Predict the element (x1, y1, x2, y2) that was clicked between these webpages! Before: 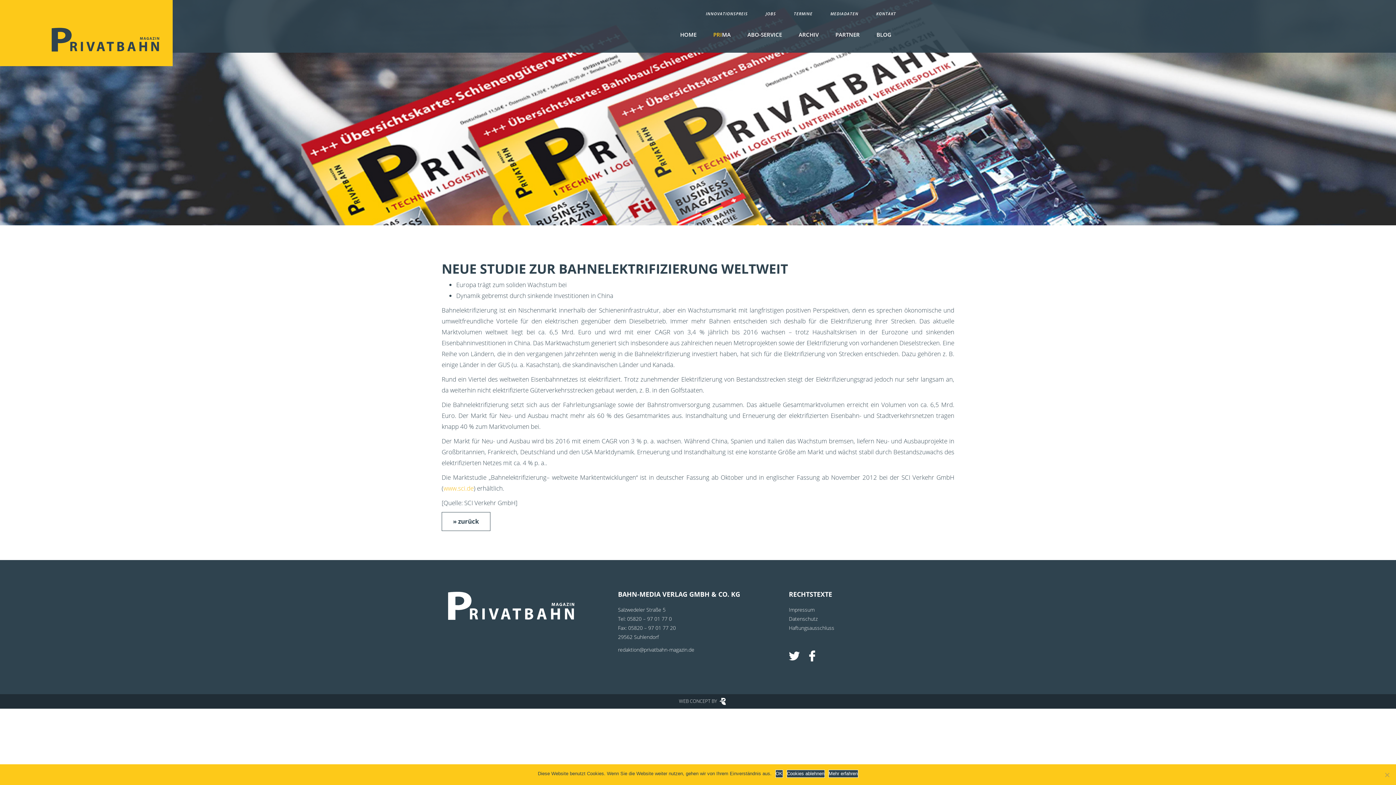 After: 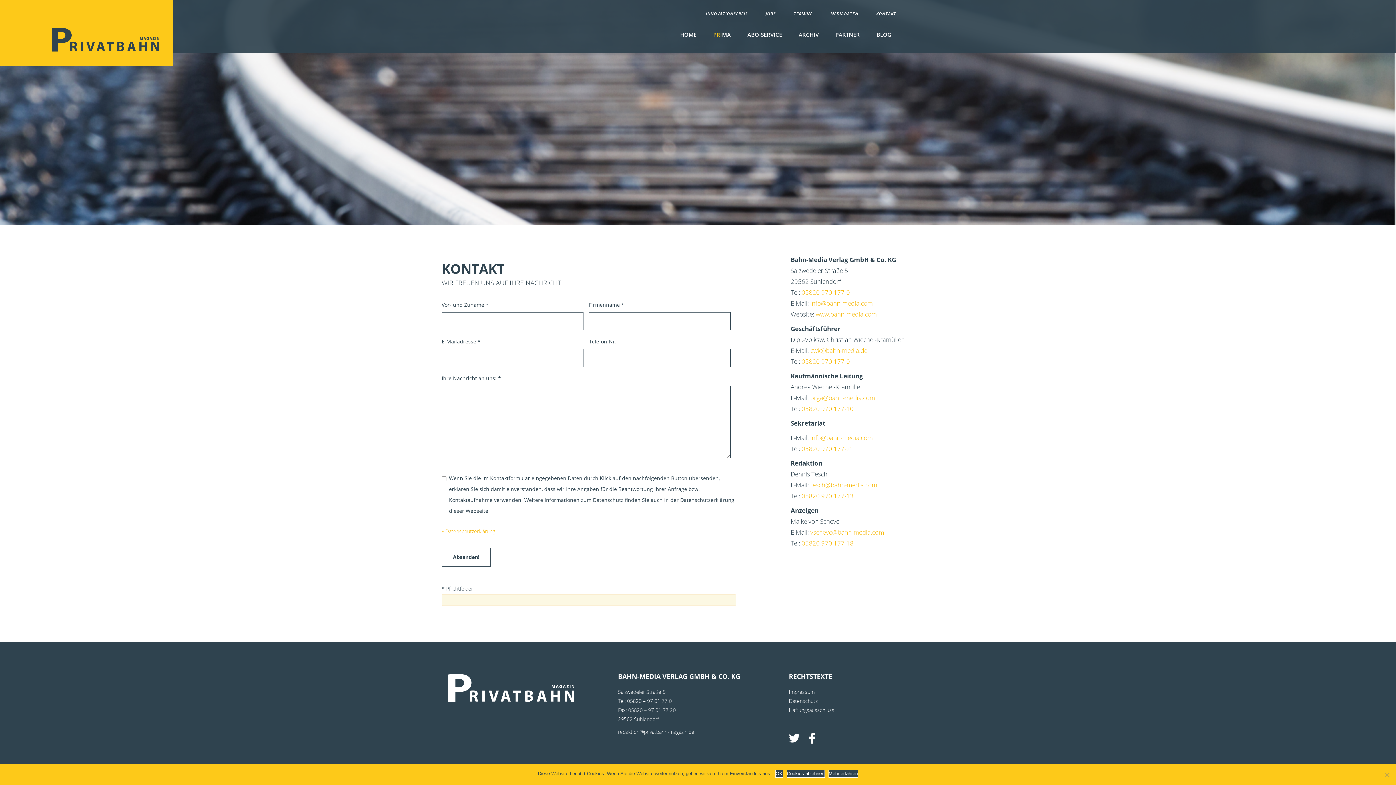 Action: bbox: (871, 7, 901, 20) label: KONTAKT